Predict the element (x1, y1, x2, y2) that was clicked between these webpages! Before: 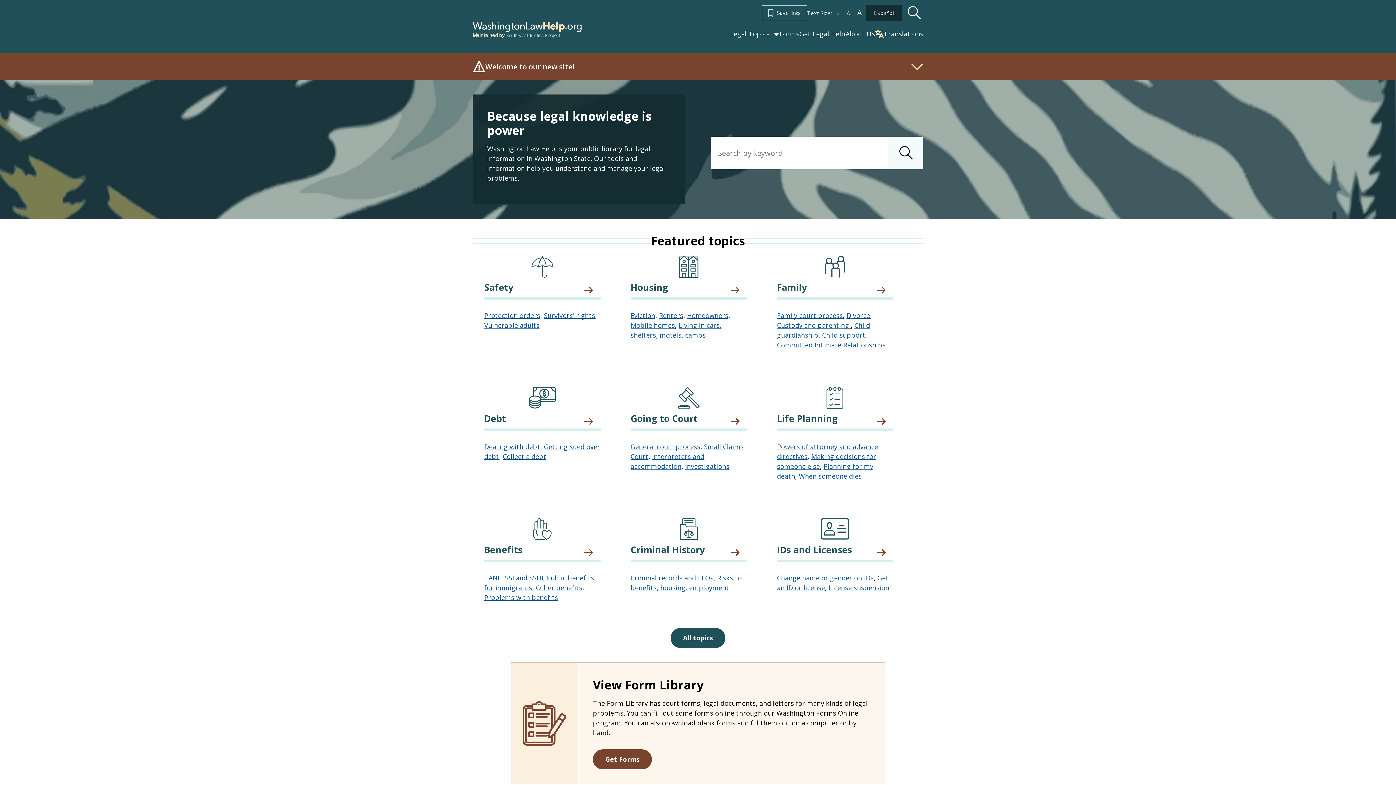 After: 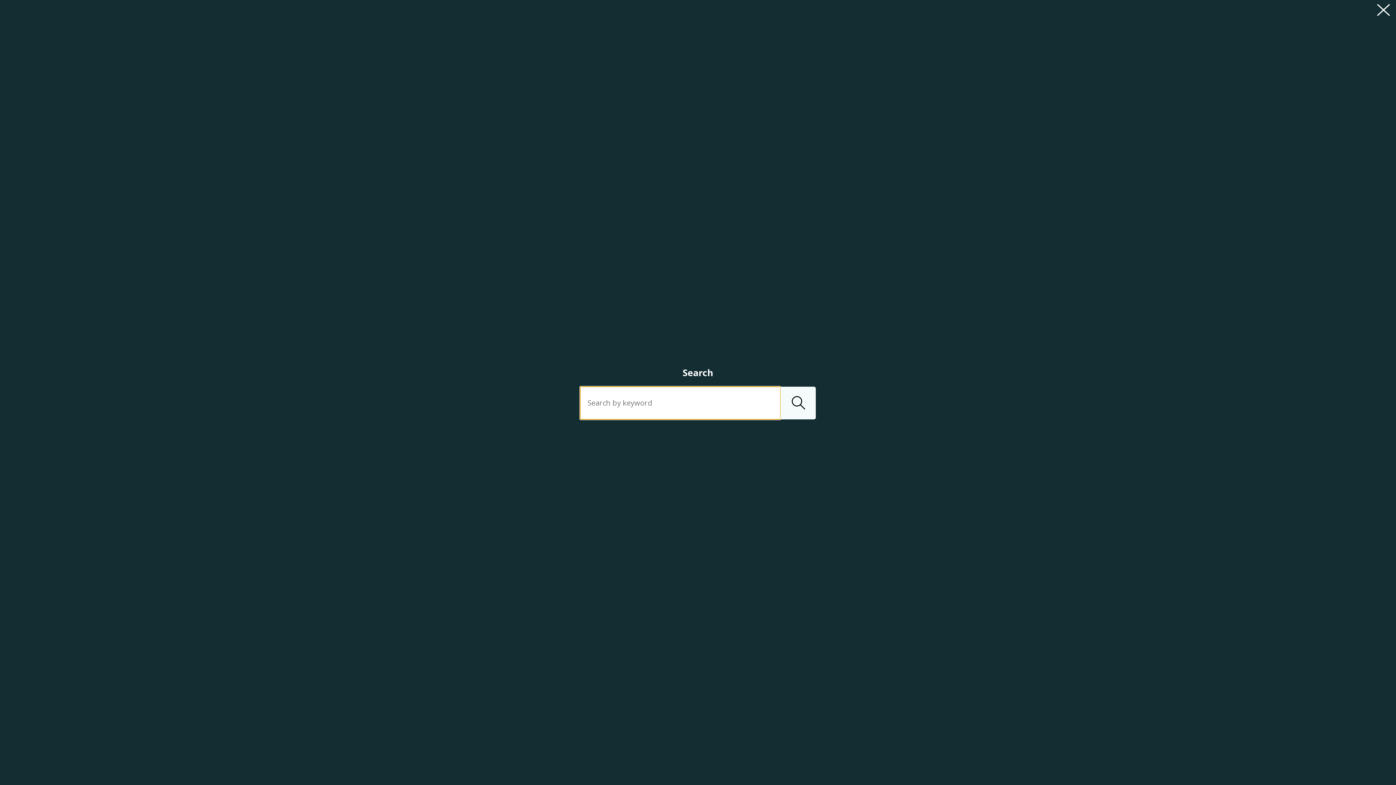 Action: label: Search bbox: (905, 5, 923, 19)